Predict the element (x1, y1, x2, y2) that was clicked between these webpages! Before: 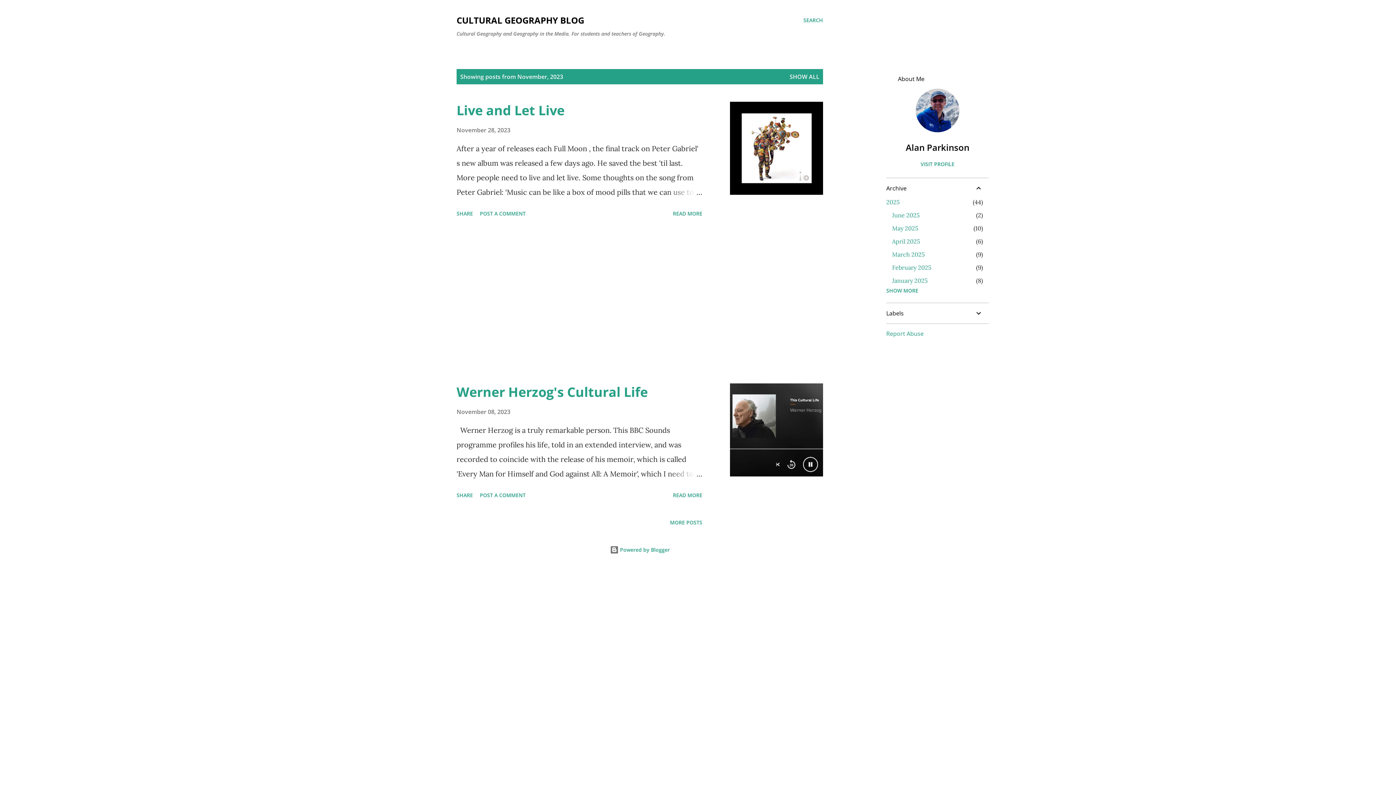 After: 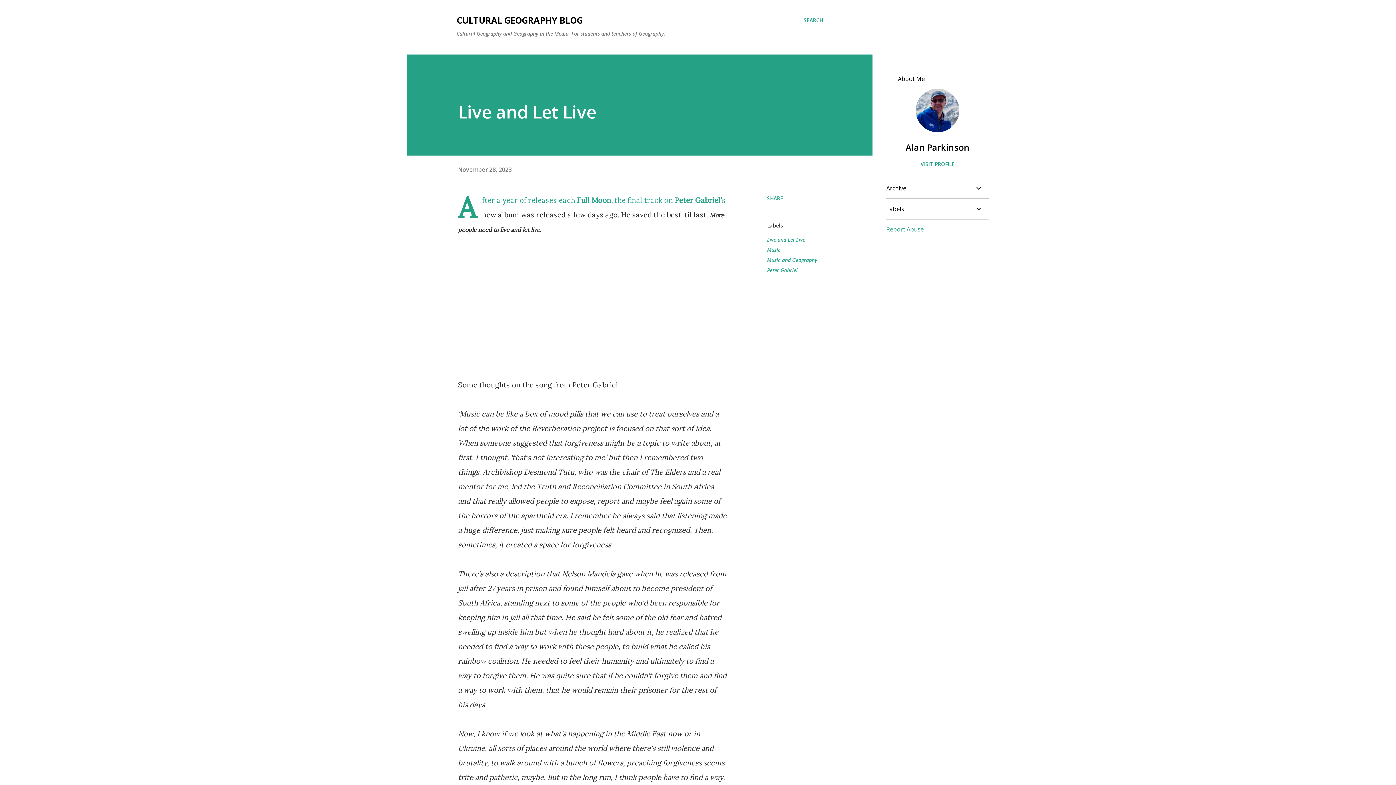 Action: label: READ MORE bbox: (670, 207, 705, 220)